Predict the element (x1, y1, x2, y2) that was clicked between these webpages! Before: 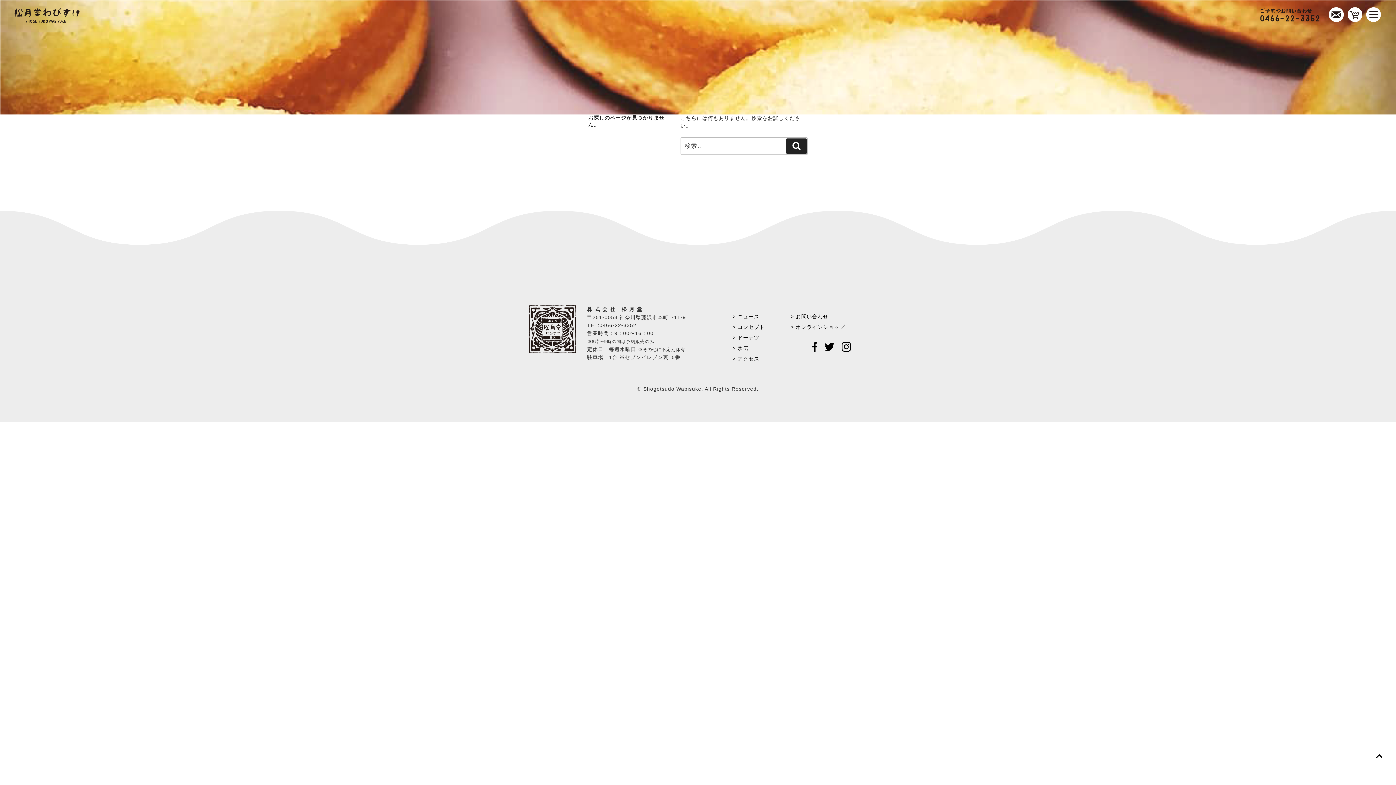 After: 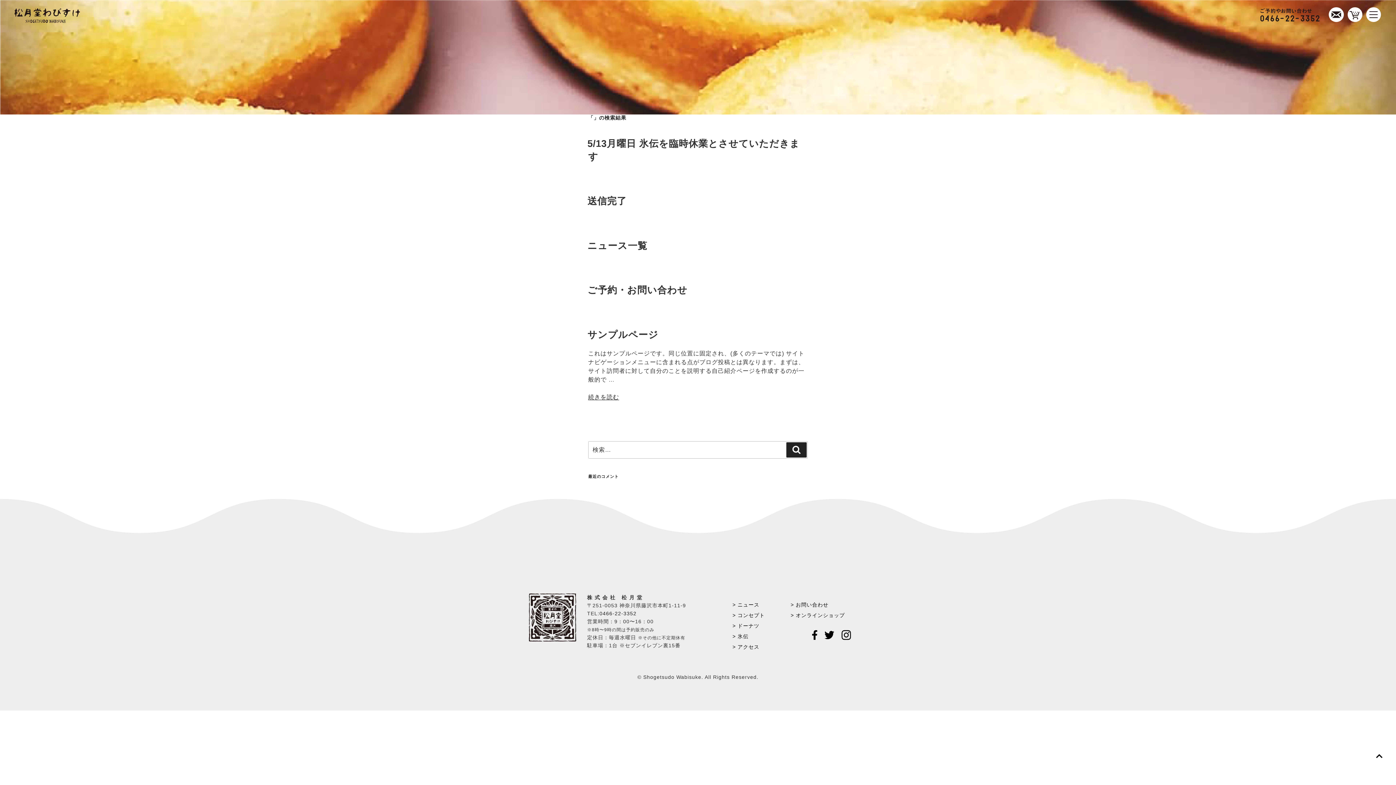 Action: label: 検索 bbox: (786, 138, 806, 153)